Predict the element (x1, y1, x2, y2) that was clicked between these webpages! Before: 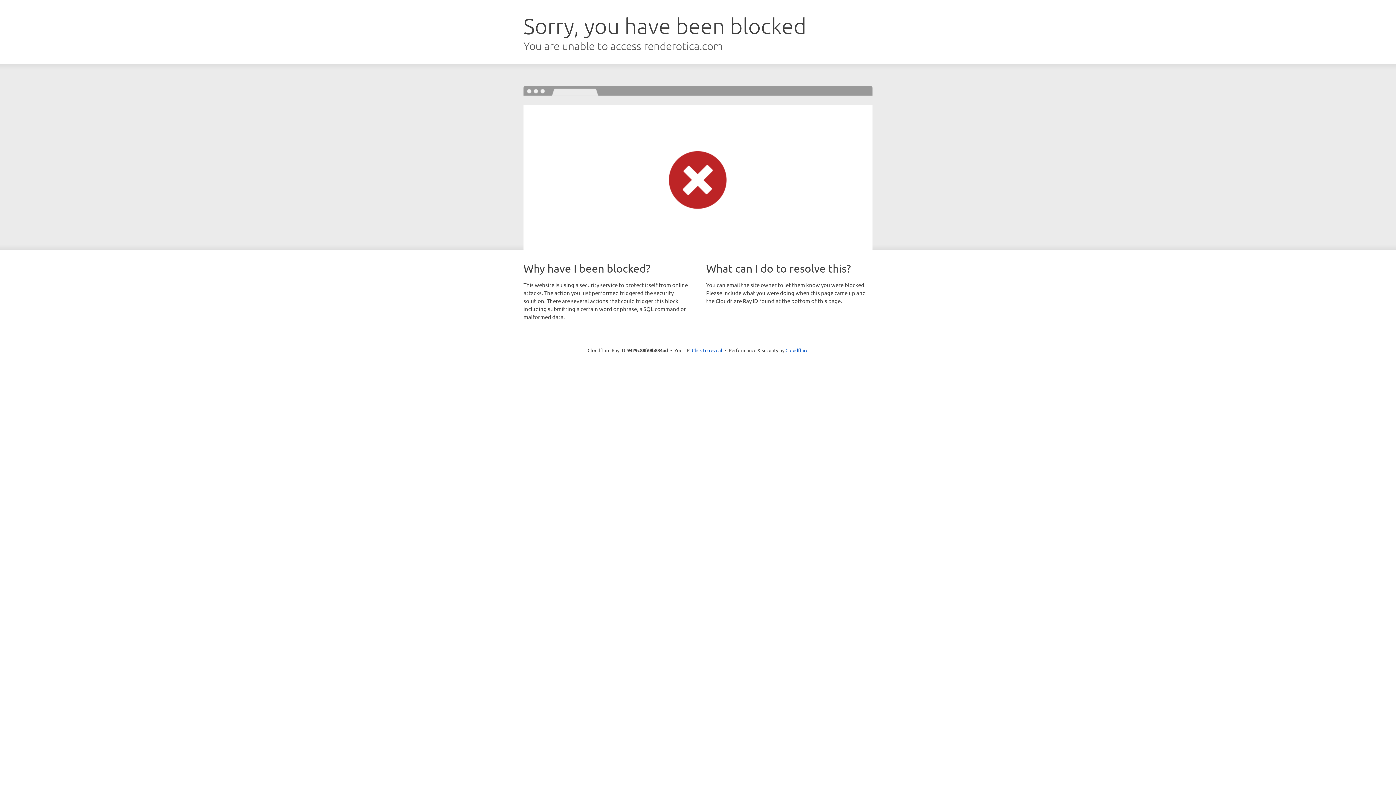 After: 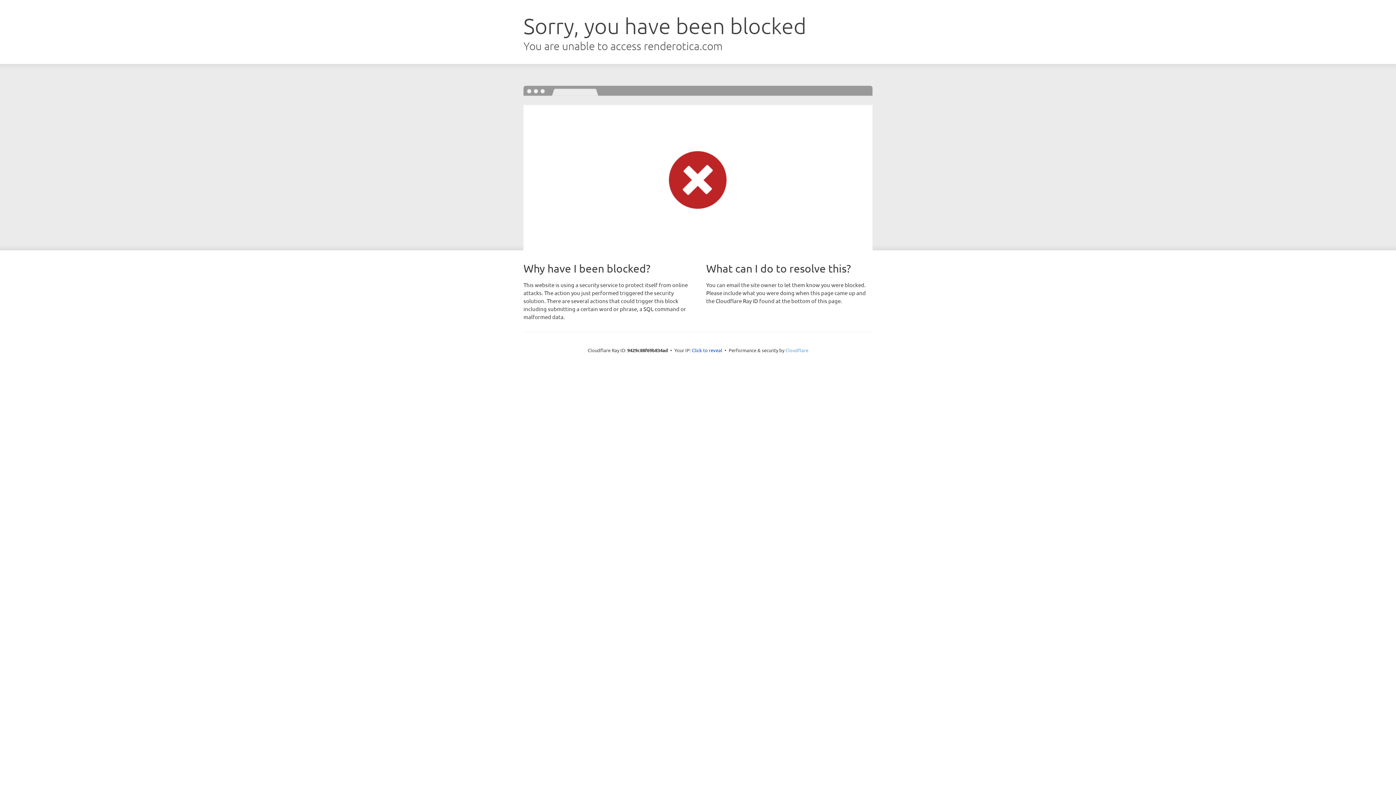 Action: bbox: (785, 347, 808, 353) label: Cloudflare